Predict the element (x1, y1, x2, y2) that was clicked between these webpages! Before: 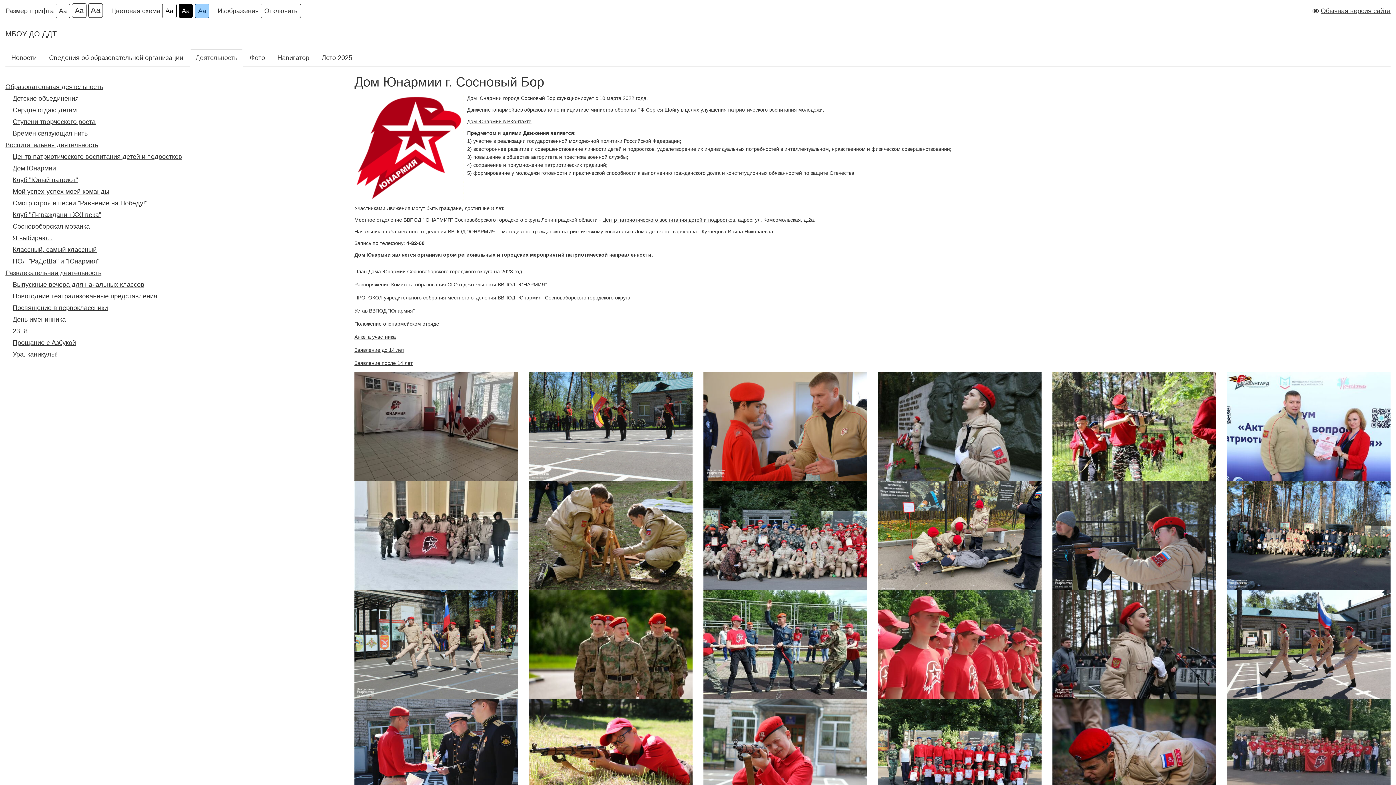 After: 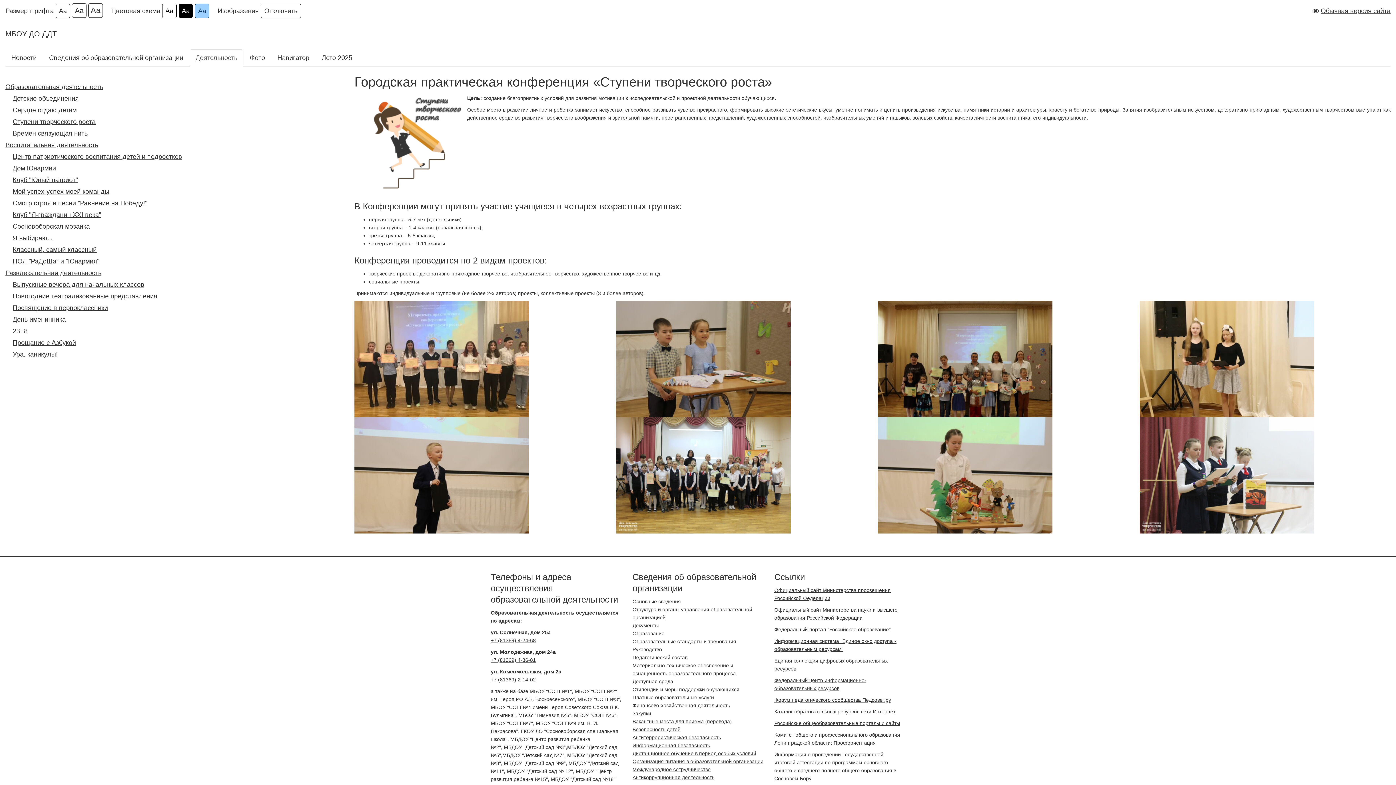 Action: label: Ступени творческого роста bbox: (12, 116, 343, 127)